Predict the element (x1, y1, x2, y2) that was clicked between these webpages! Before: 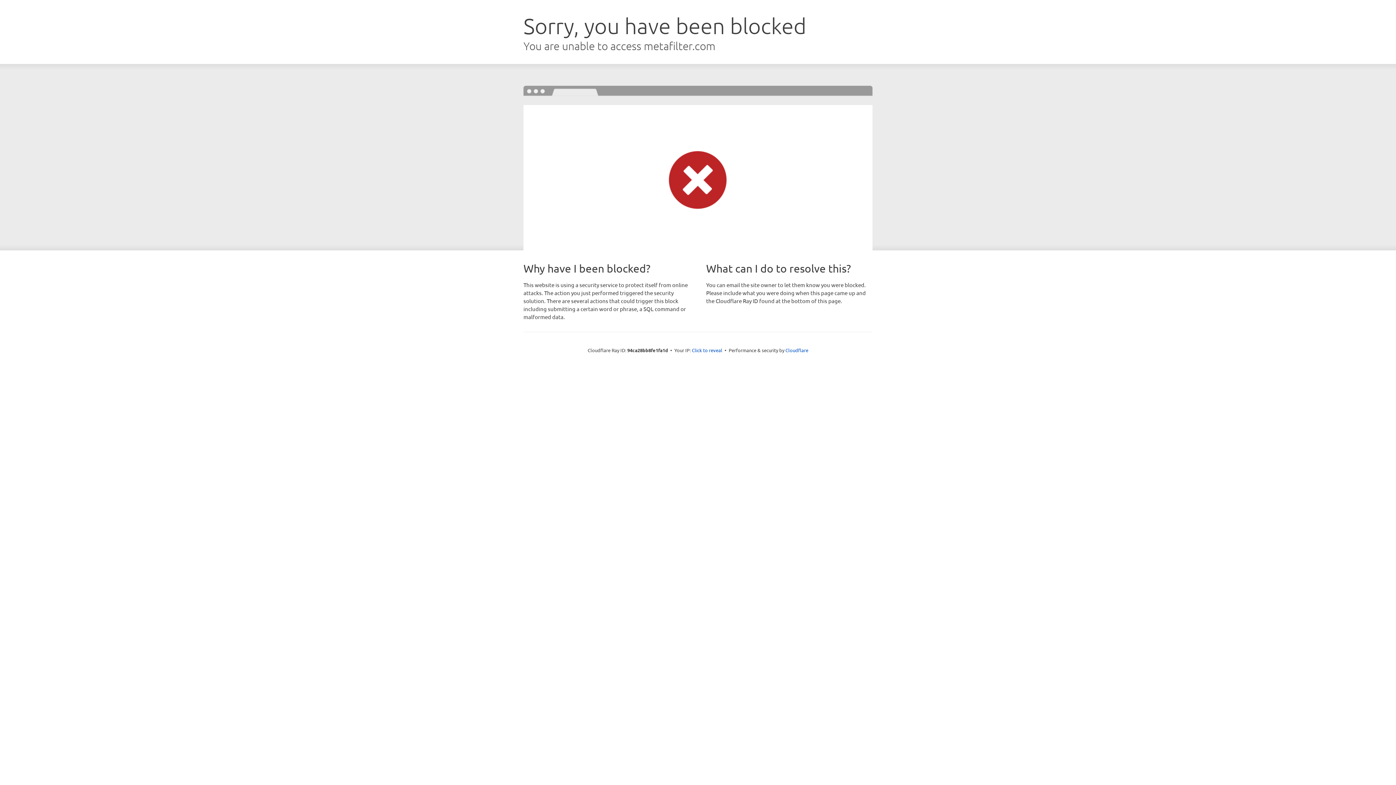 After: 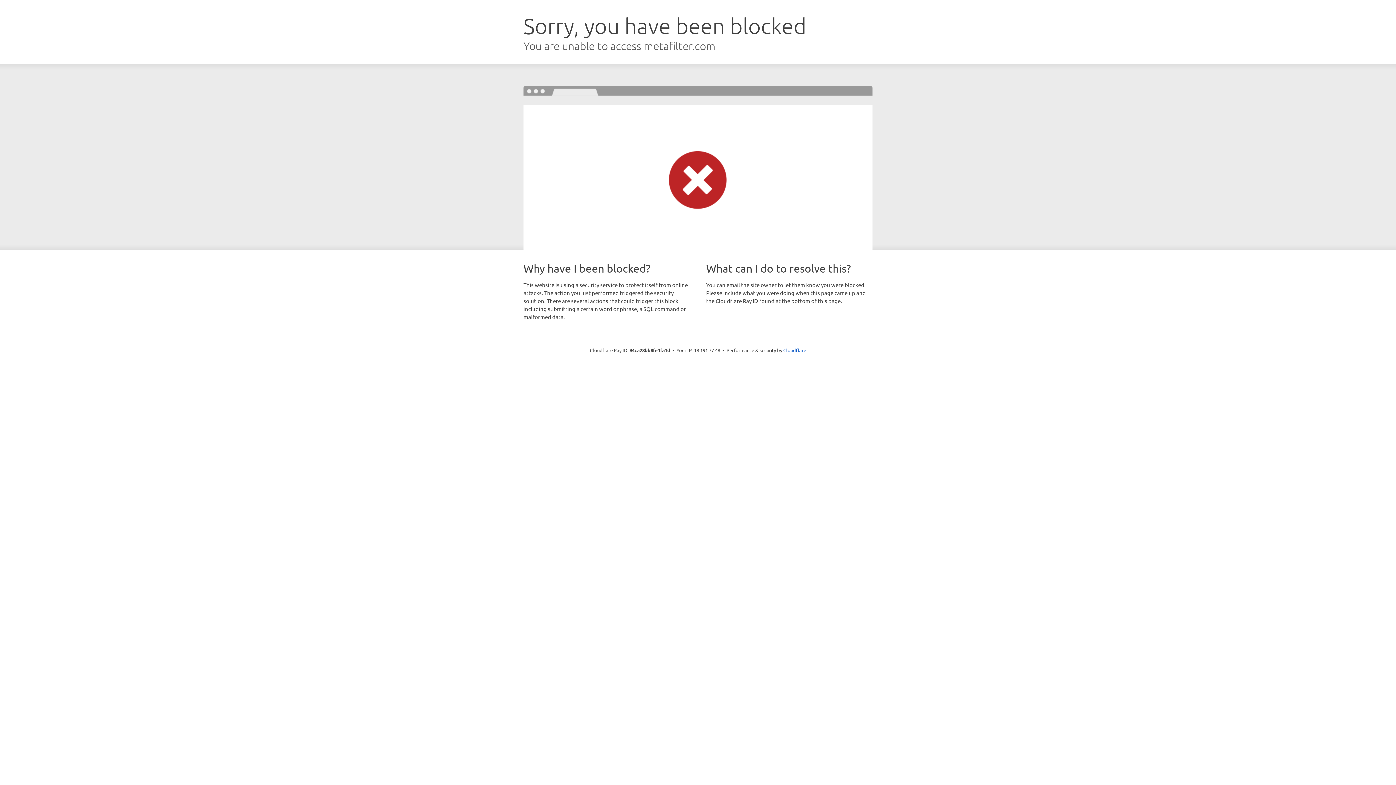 Action: bbox: (692, 346, 722, 353) label: Click to reveal